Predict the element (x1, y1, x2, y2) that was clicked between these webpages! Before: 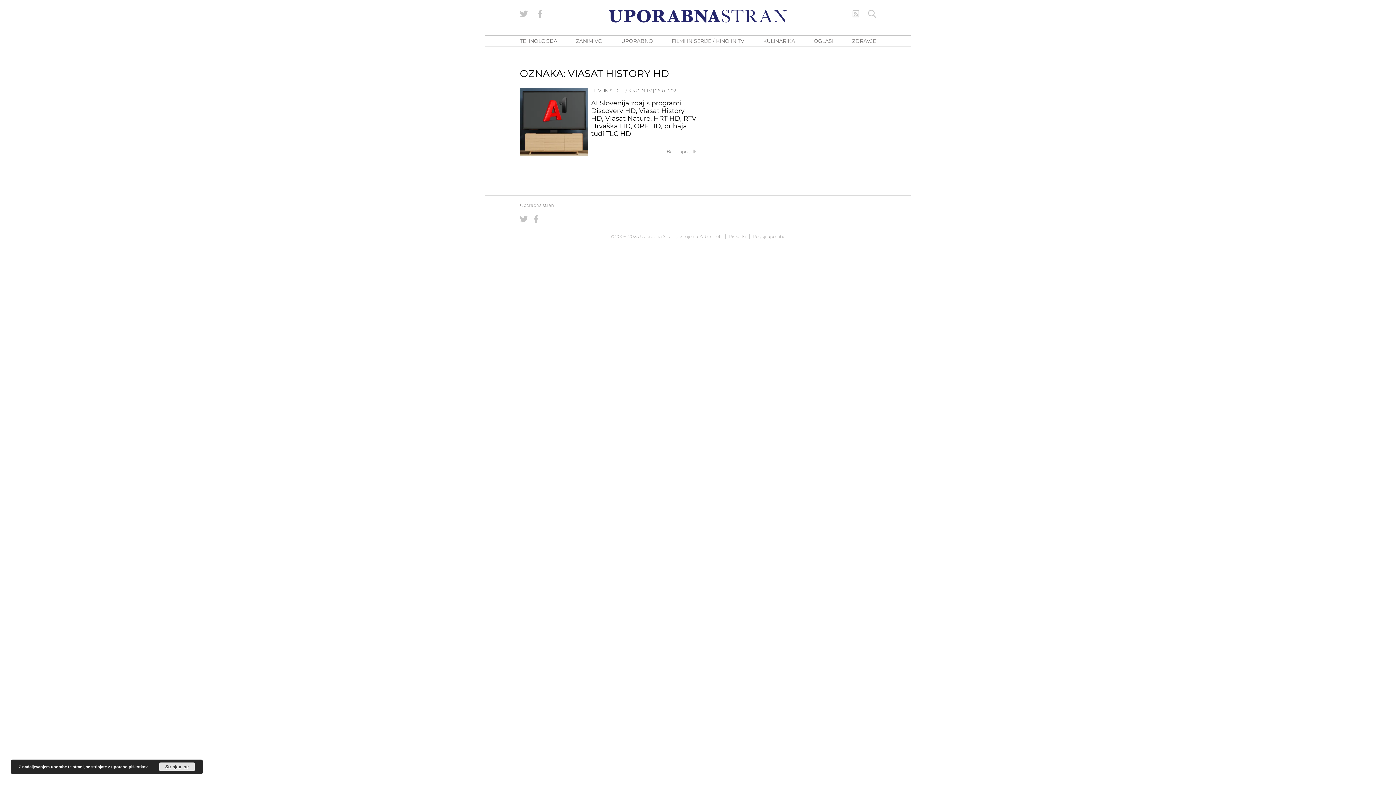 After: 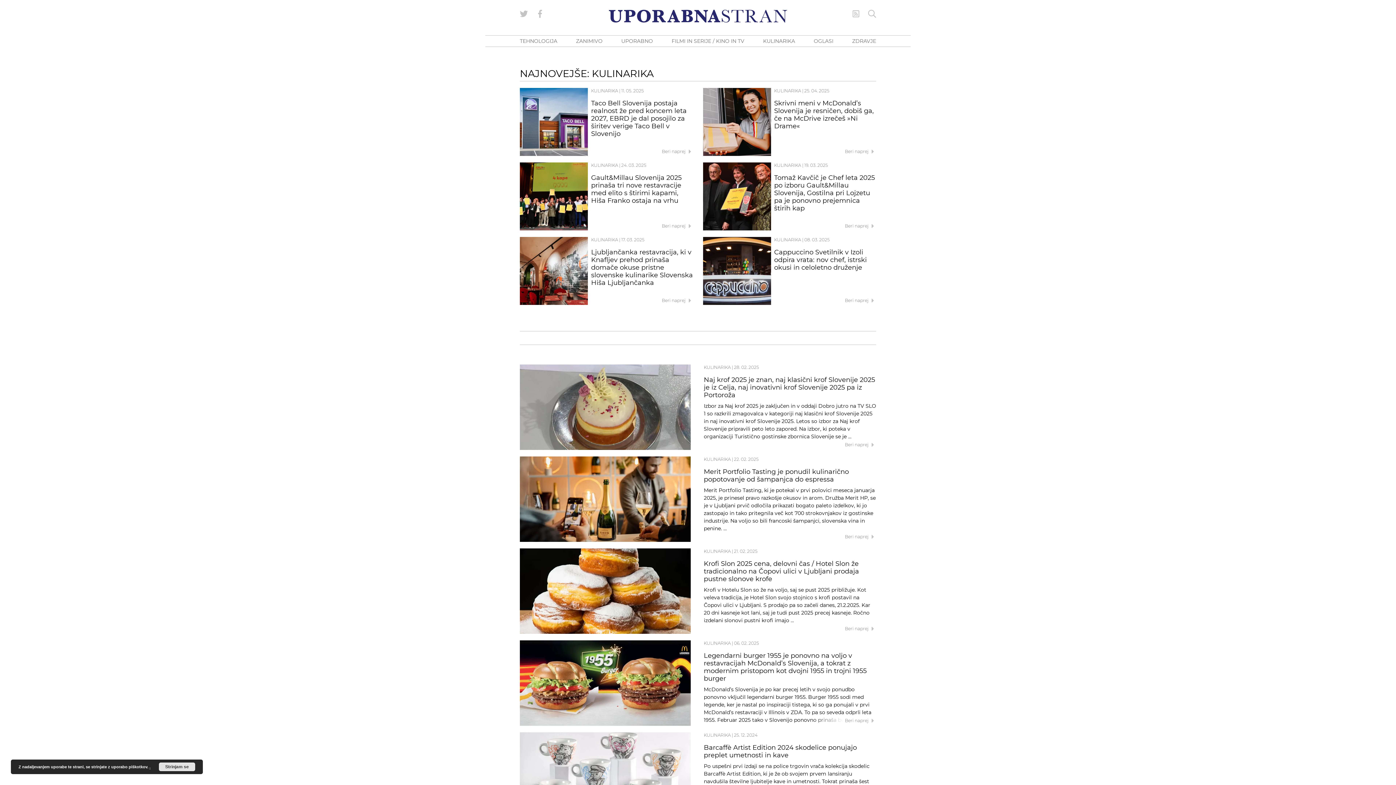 Action: bbox: (763, 37, 795, 44) label: KULINARIKA